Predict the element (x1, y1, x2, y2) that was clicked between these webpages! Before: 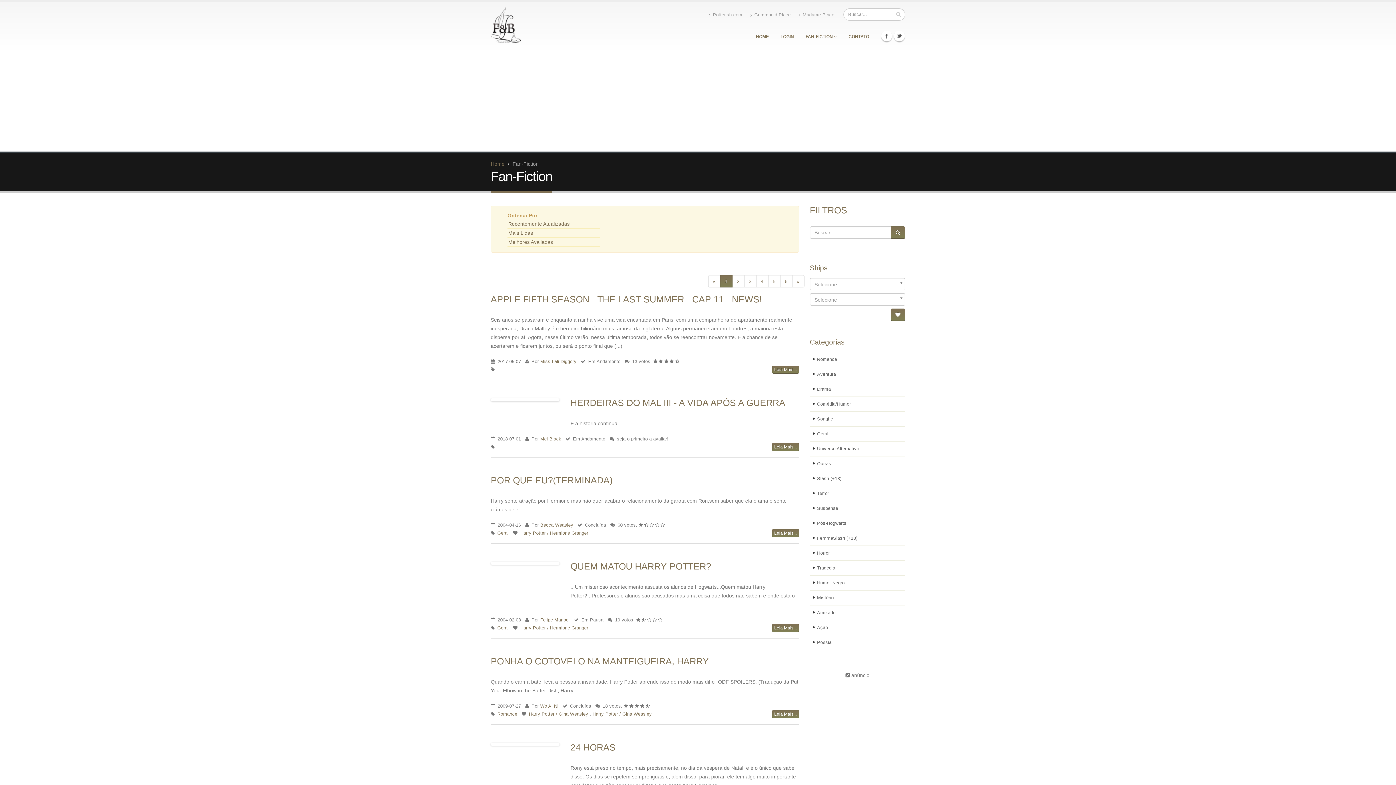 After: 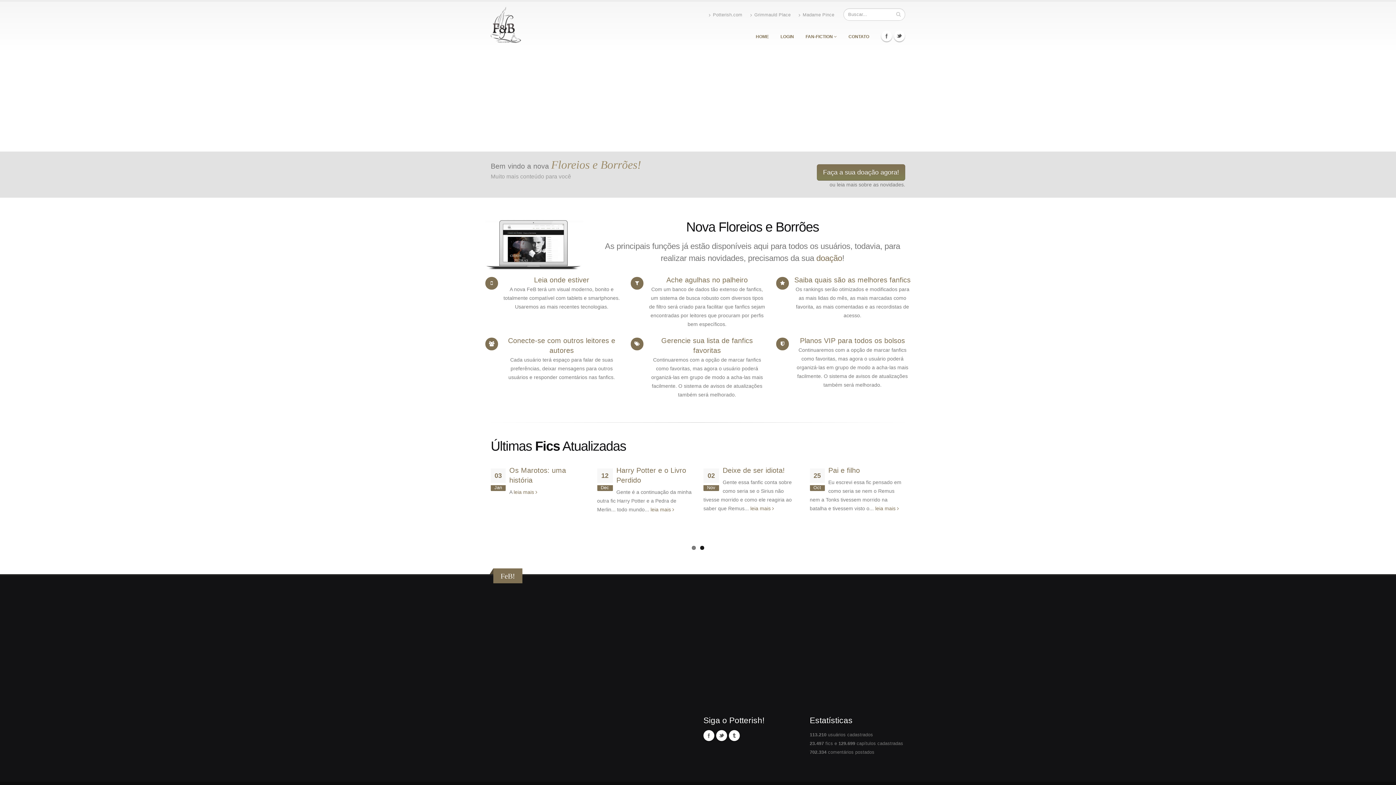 Action: bbox: (490, 14, 521, 32)